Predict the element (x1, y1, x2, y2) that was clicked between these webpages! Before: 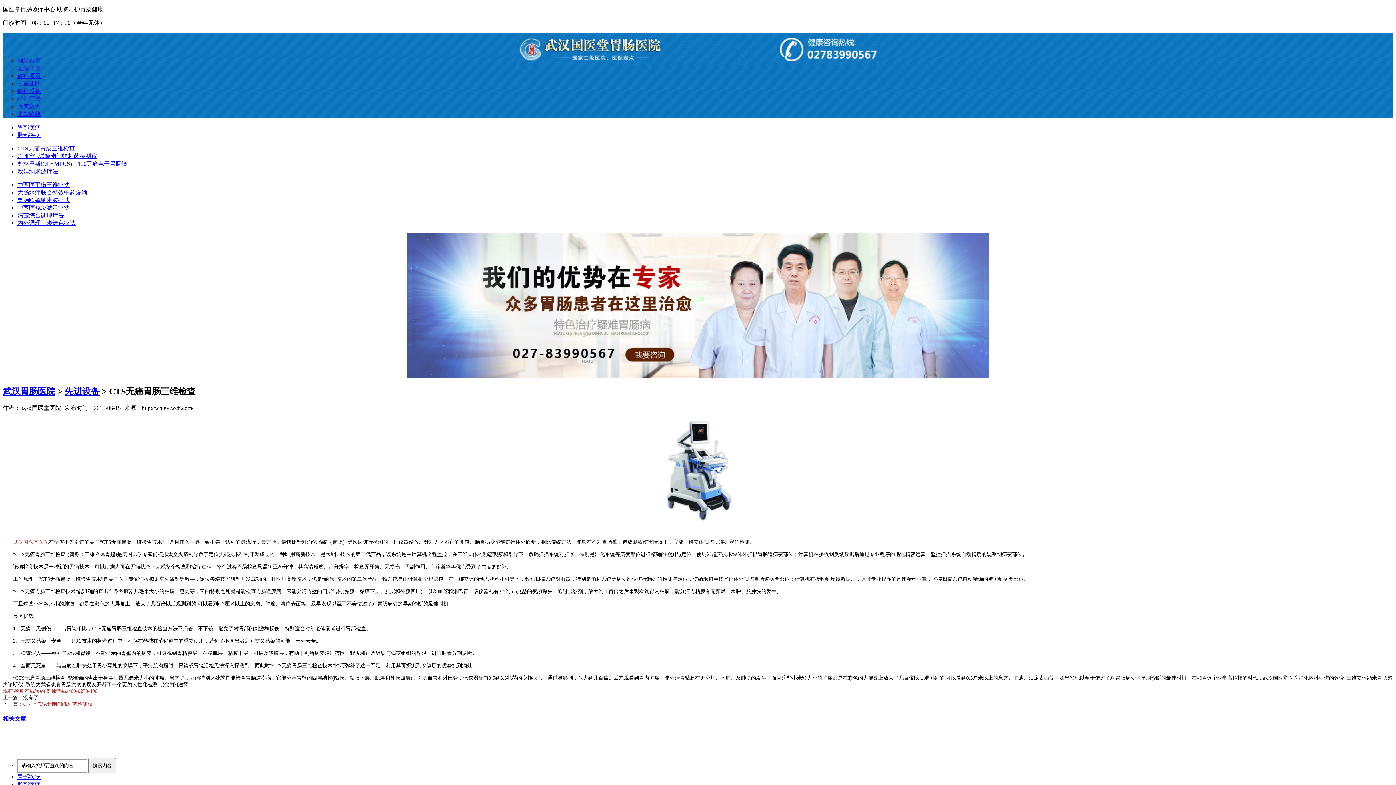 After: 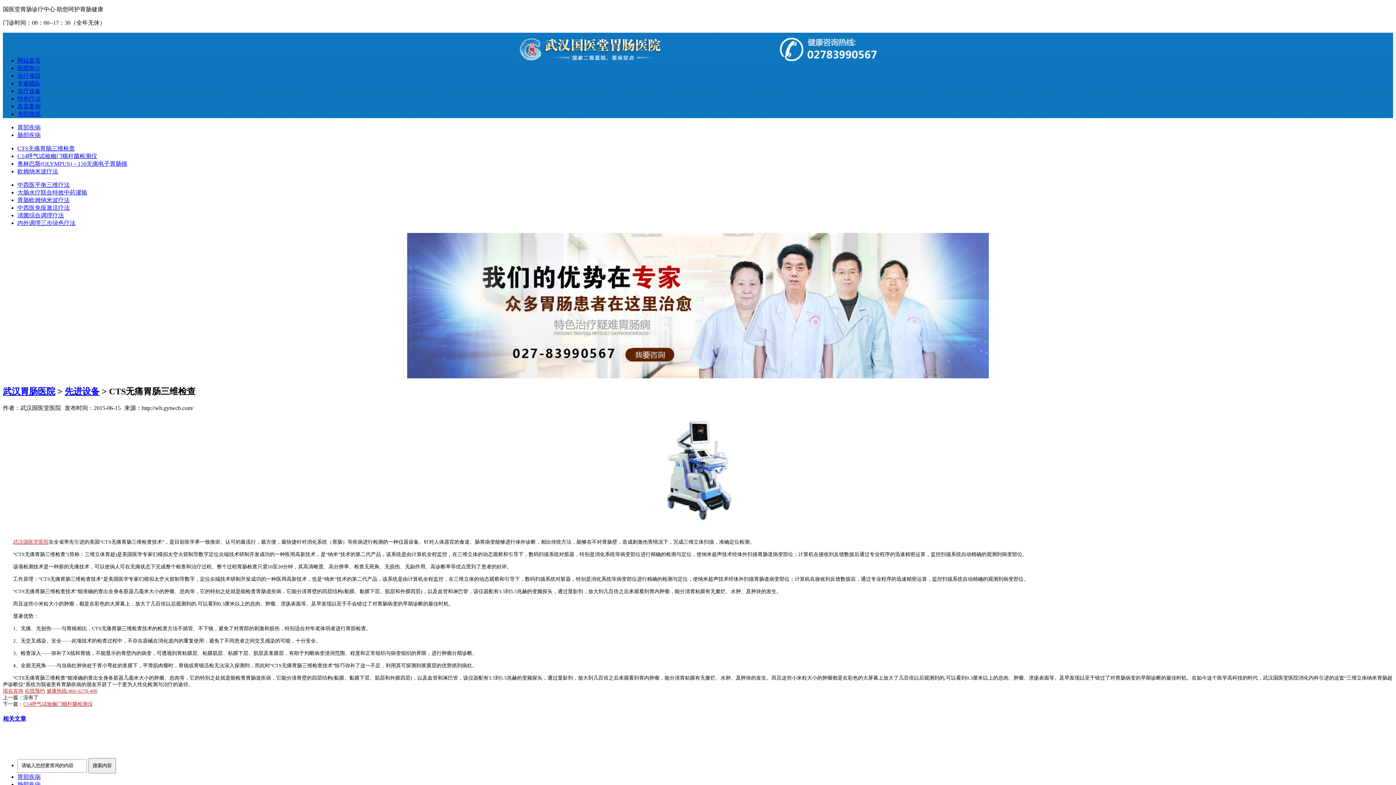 Action: bbox: (17, 110, 40, 117) label: 来院路线